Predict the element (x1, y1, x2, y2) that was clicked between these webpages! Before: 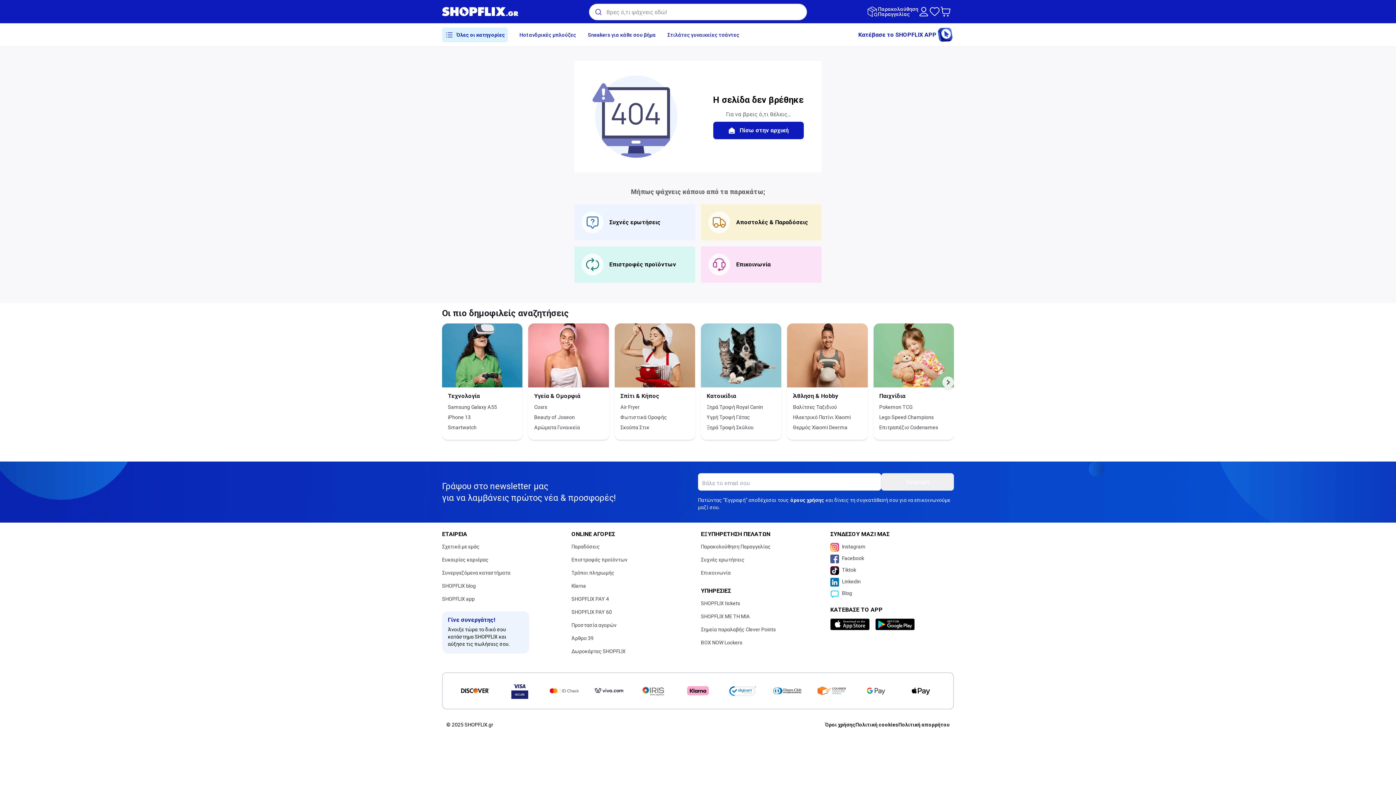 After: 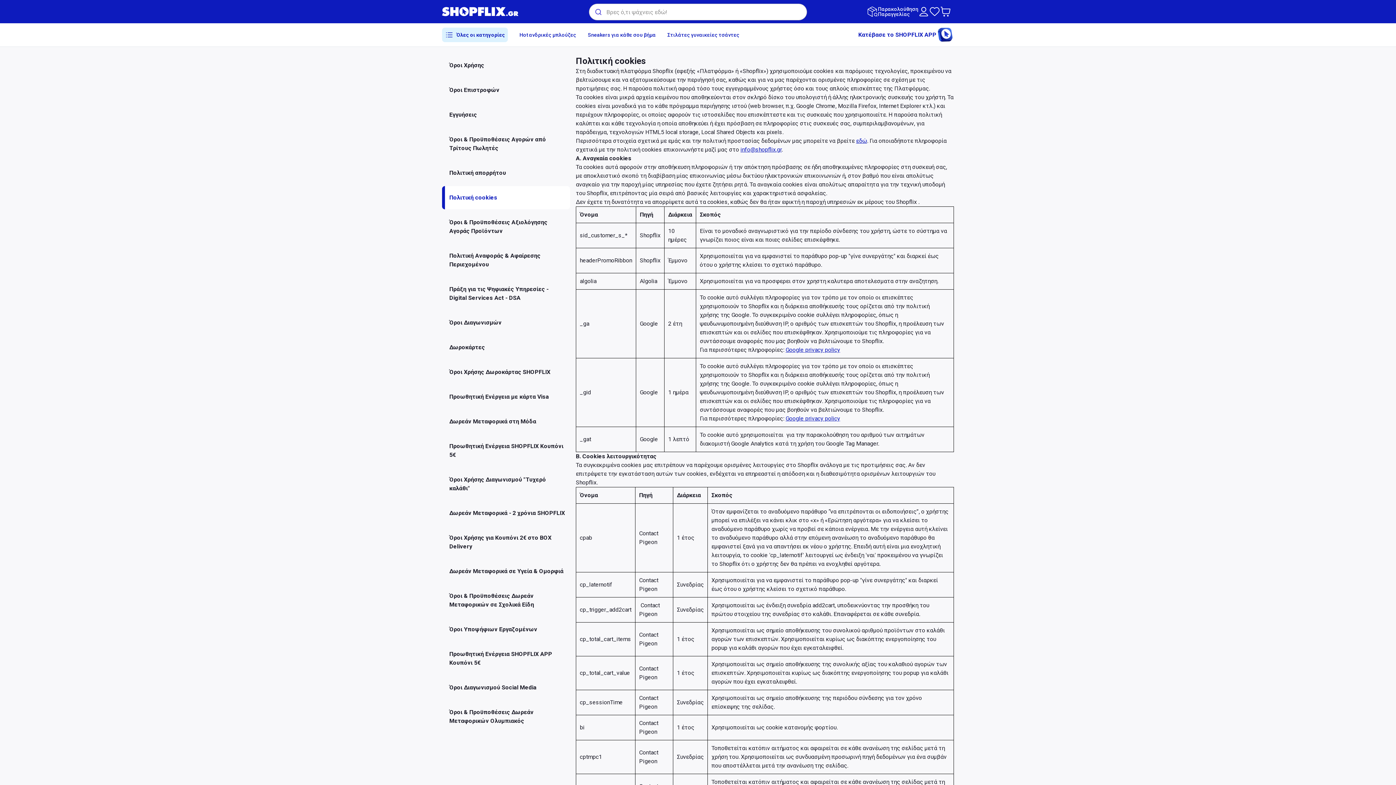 Action: bbox: (855, 721, 898, 728) label: Πολιτική cookies